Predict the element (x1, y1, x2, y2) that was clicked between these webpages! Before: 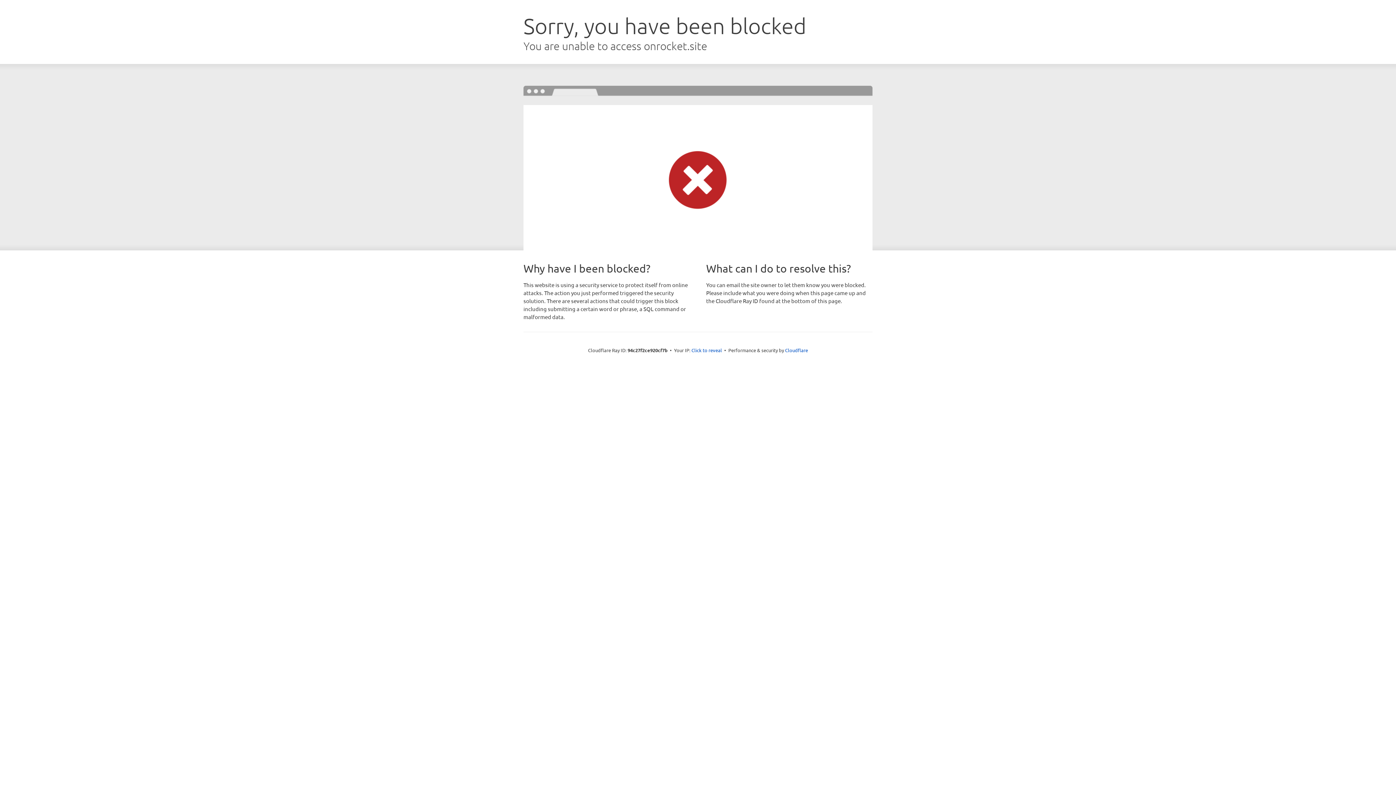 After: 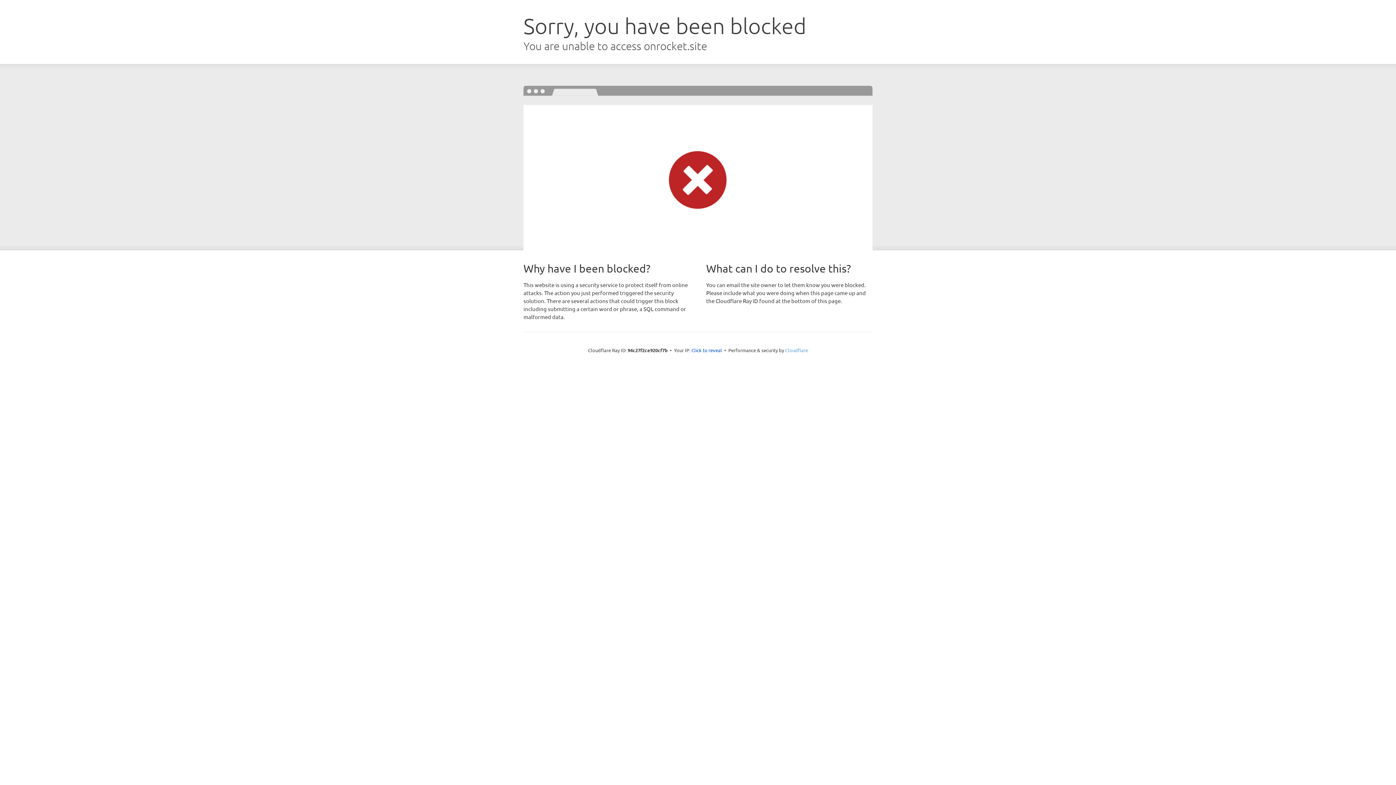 Action: label: Cloudflare bbox: (785, 347, 808, 353)